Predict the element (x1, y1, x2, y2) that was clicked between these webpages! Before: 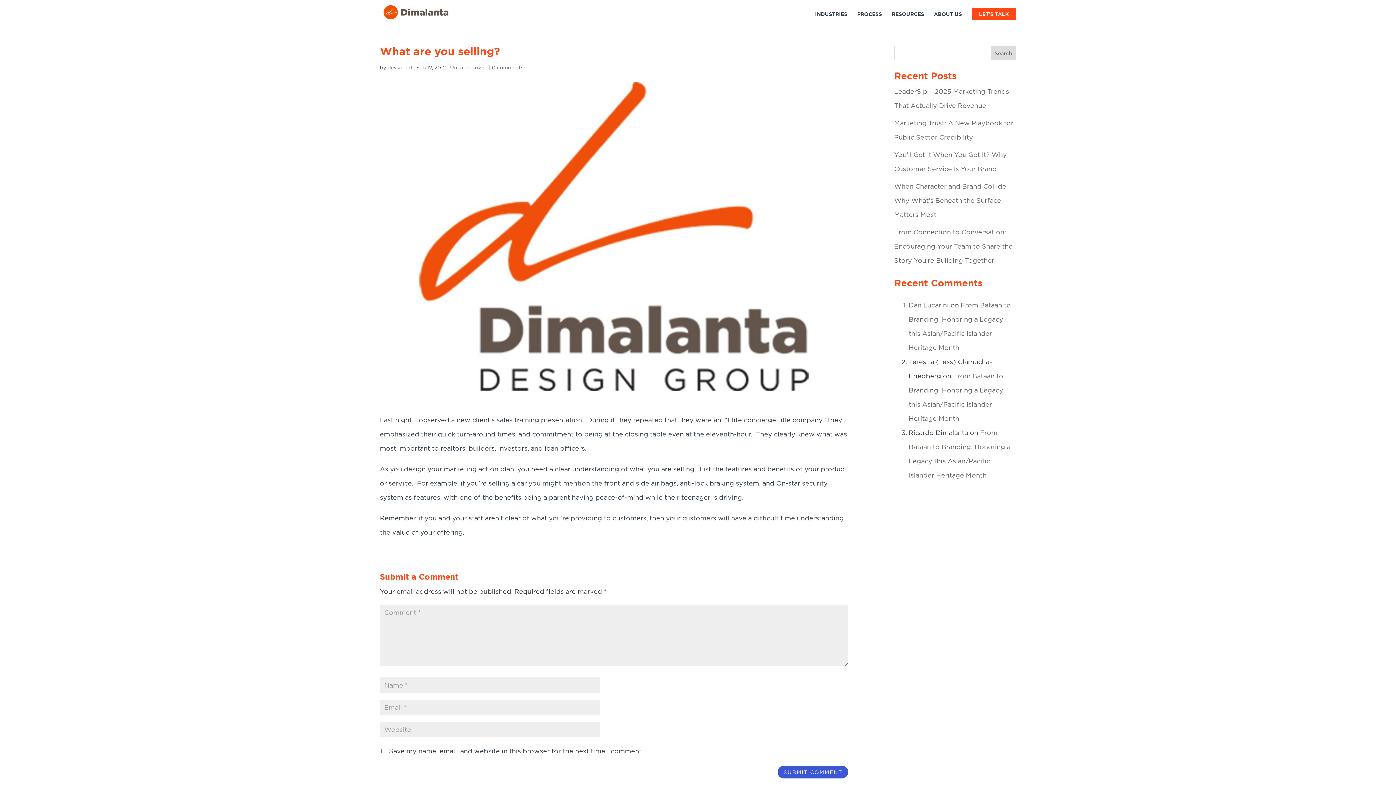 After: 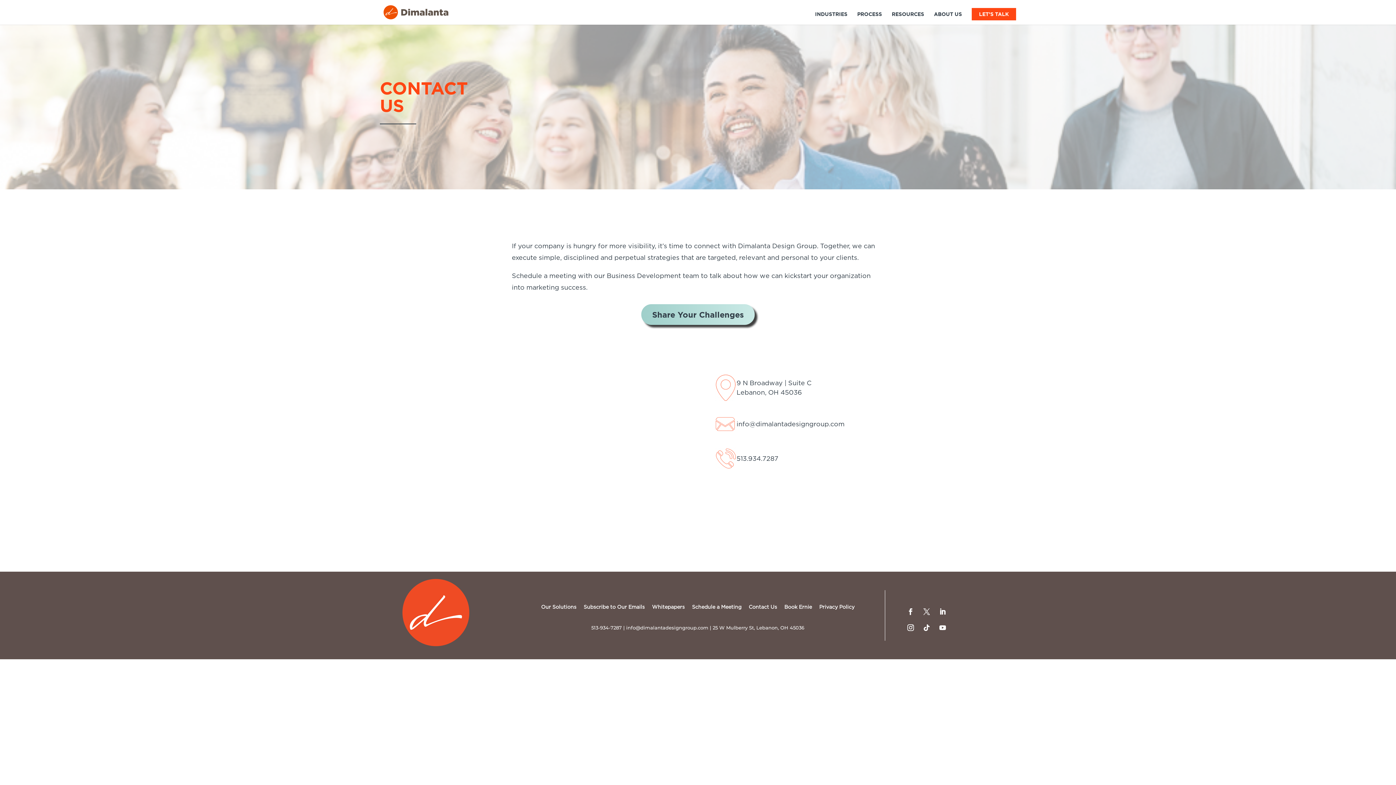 Action: bbox: (972, 8, 1016, 20) label: LET’S TALK